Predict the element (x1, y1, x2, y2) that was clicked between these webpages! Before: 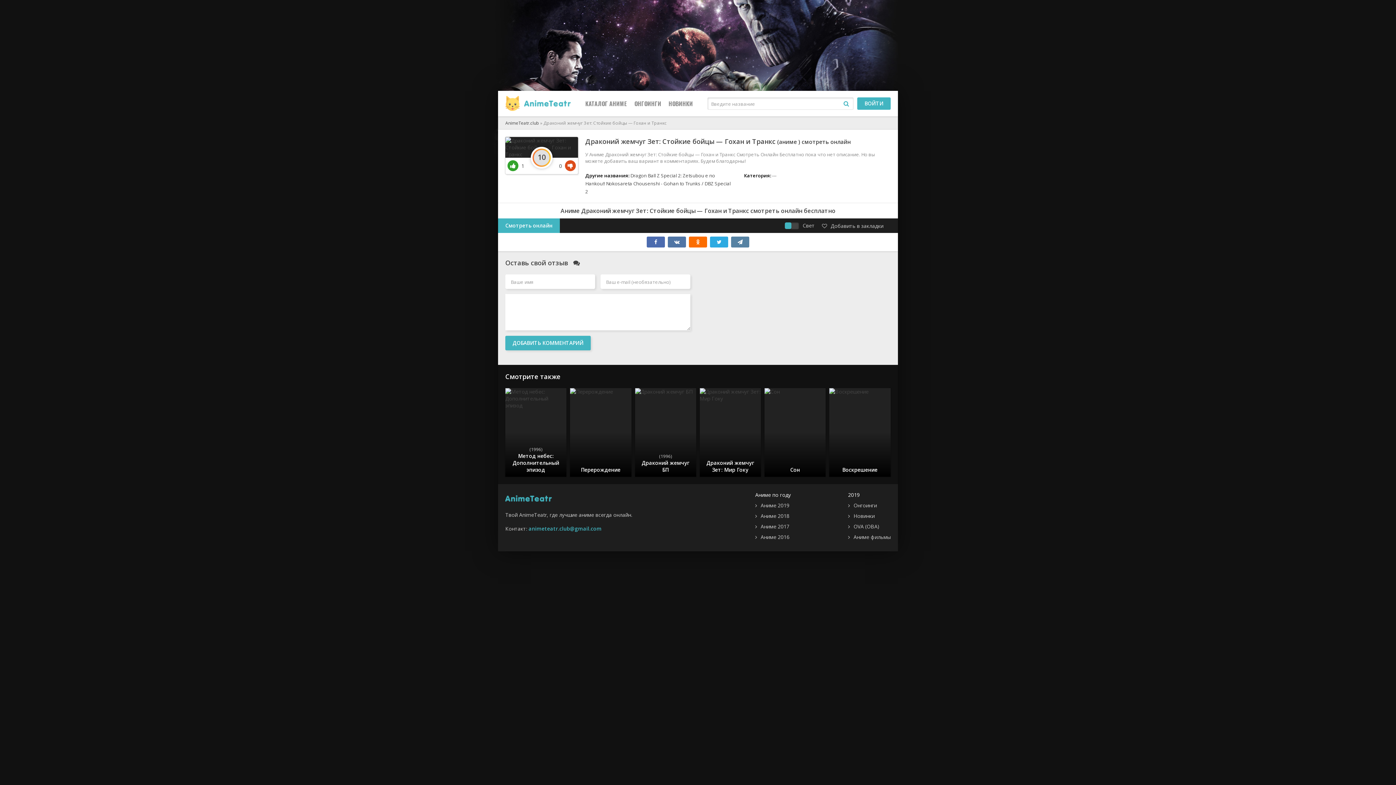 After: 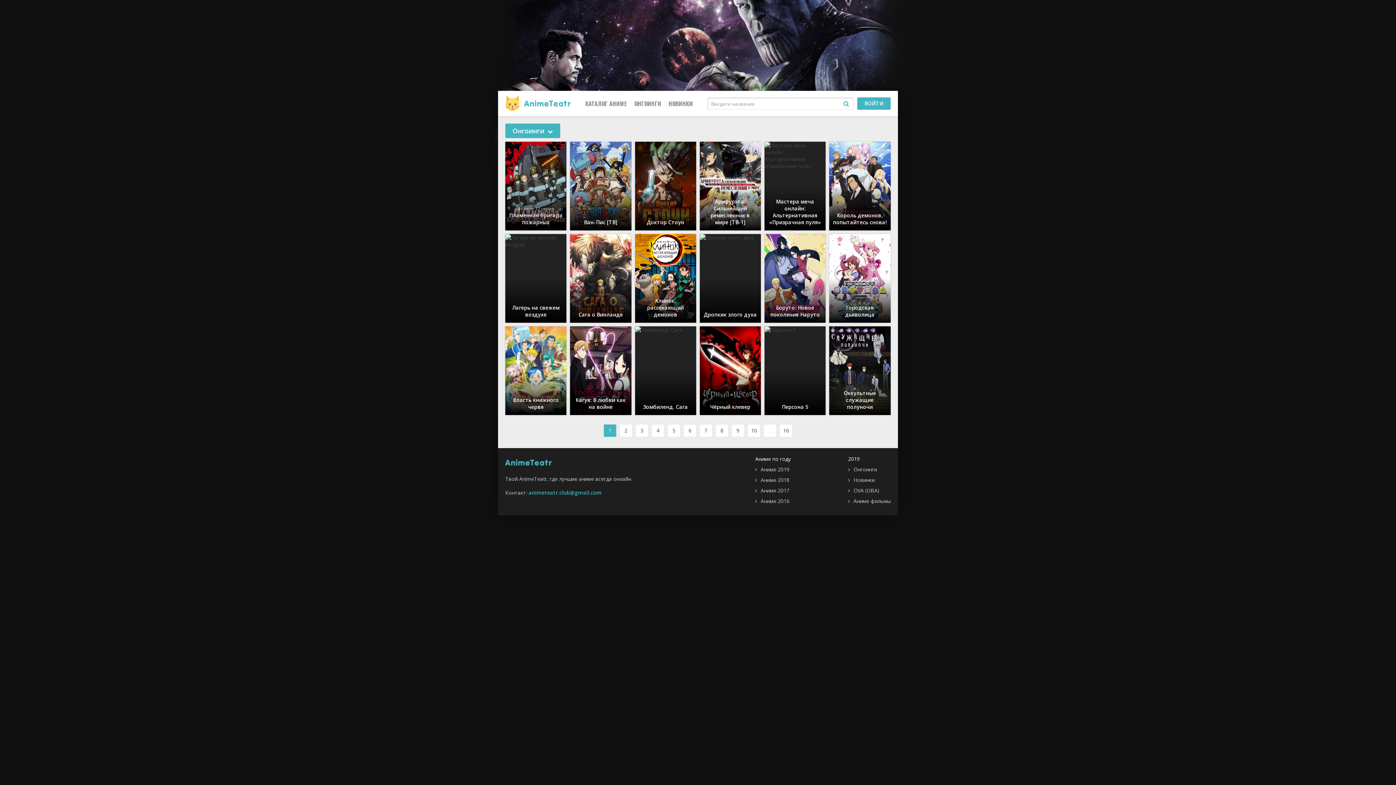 Action: label: Онгоинги bbox: (848, 502, 877, 509)